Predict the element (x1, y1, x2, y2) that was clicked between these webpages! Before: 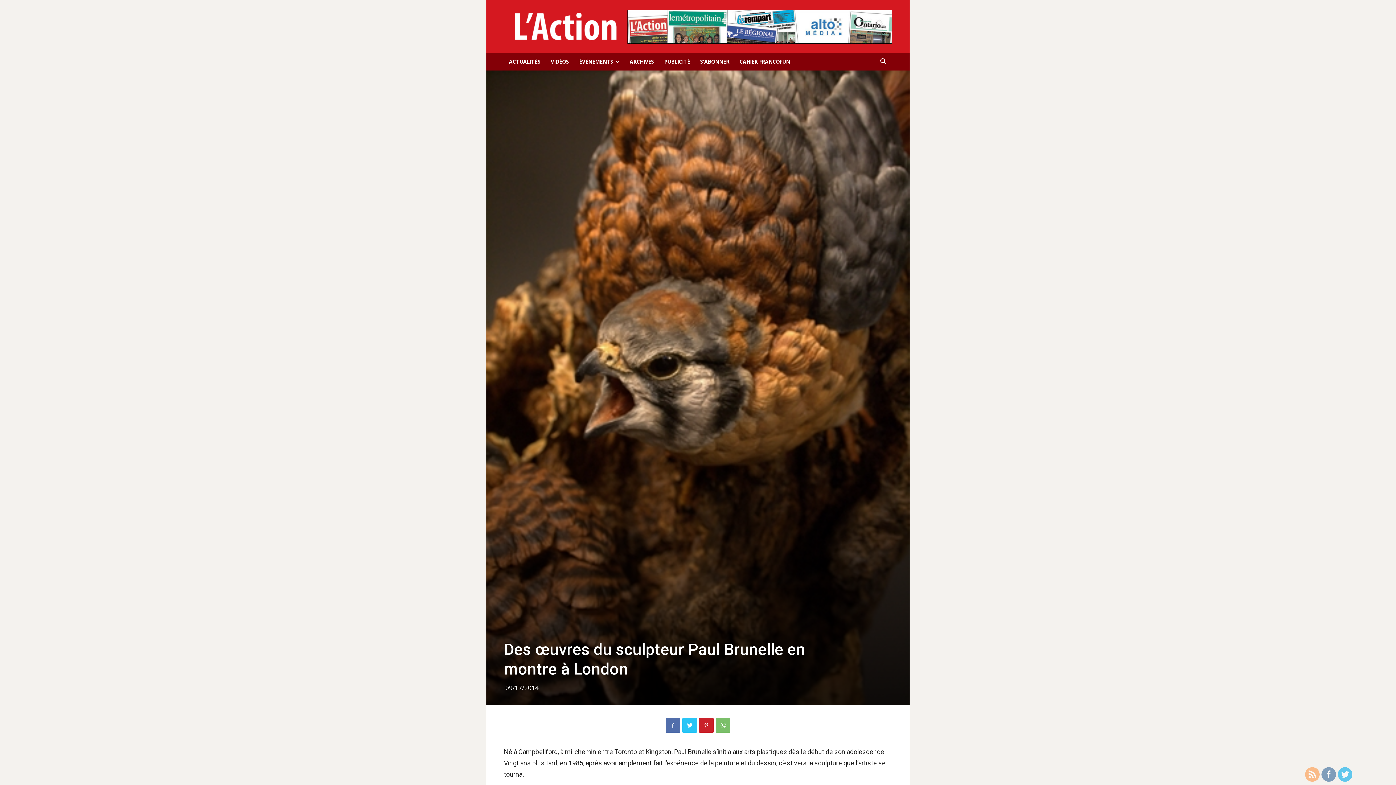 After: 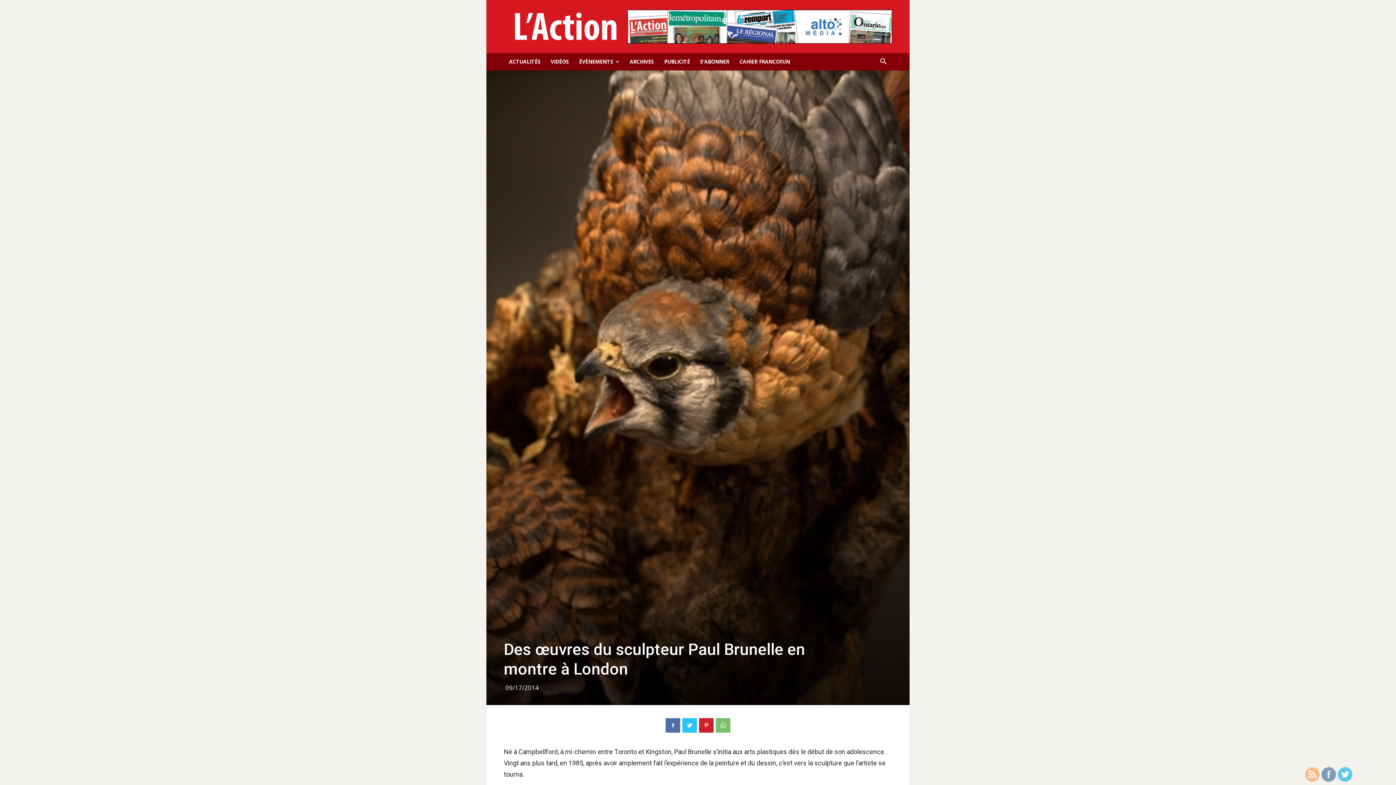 Action: bbox: (1331, 747, 1359, 754)